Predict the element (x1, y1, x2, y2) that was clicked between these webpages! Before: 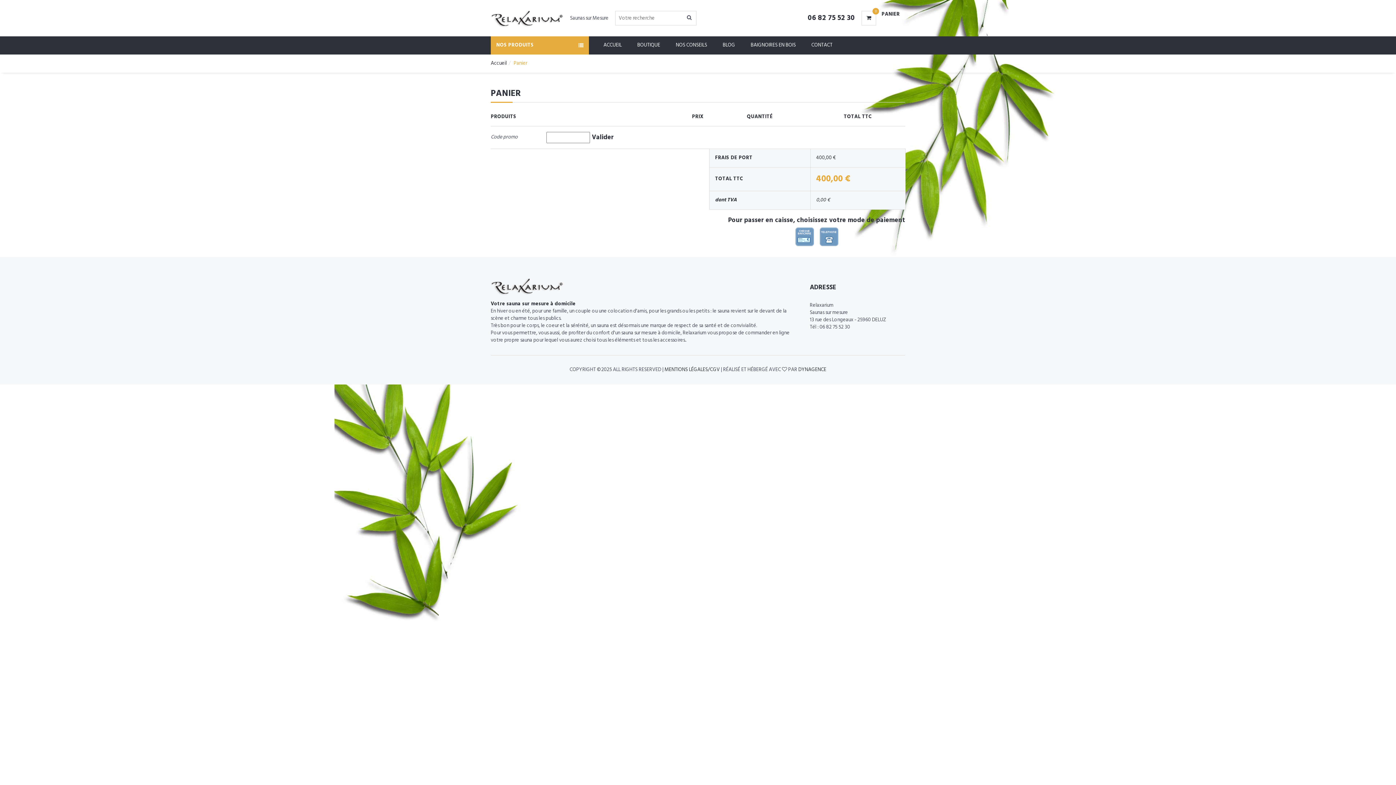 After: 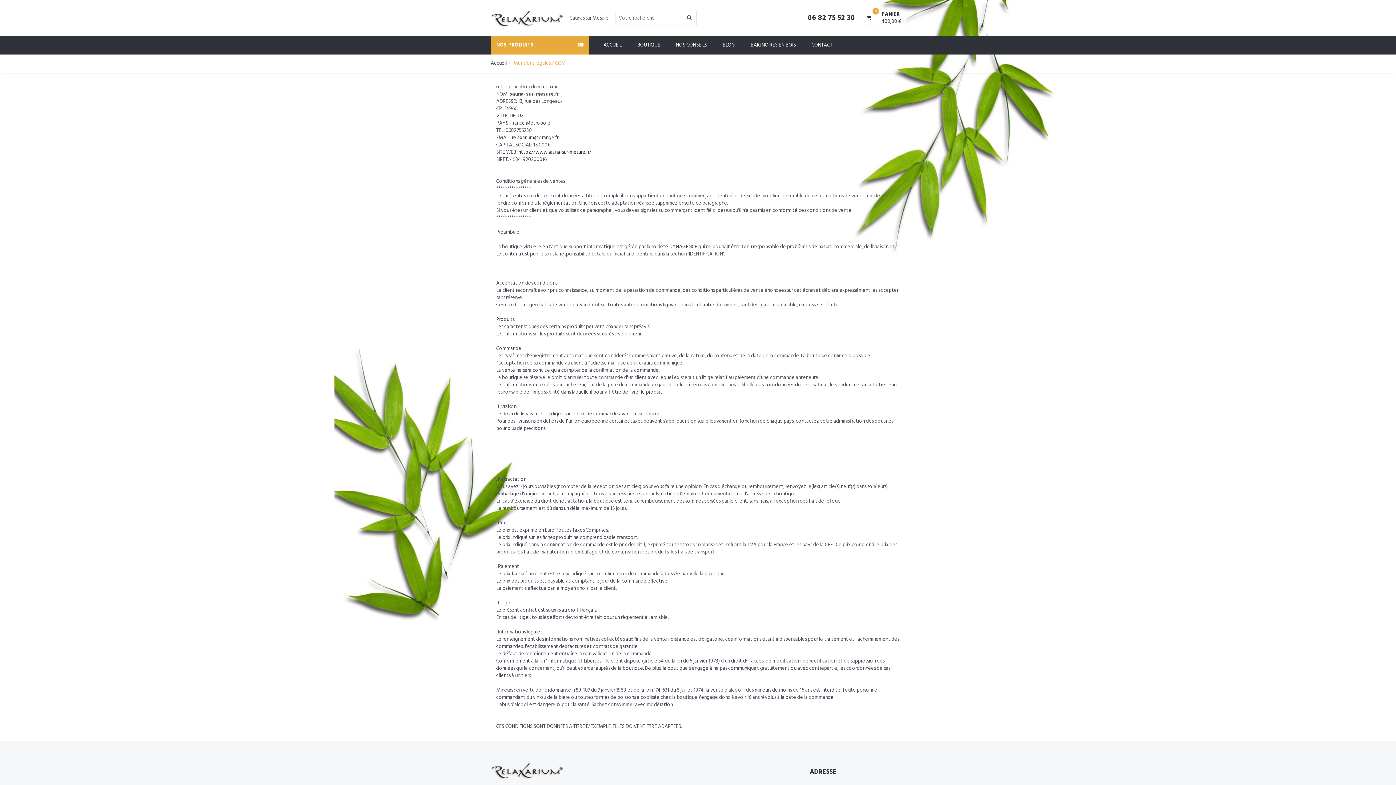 Action: bbox: (664, 365, 720, 374) label: MENTIONS LÉGALES/CGV